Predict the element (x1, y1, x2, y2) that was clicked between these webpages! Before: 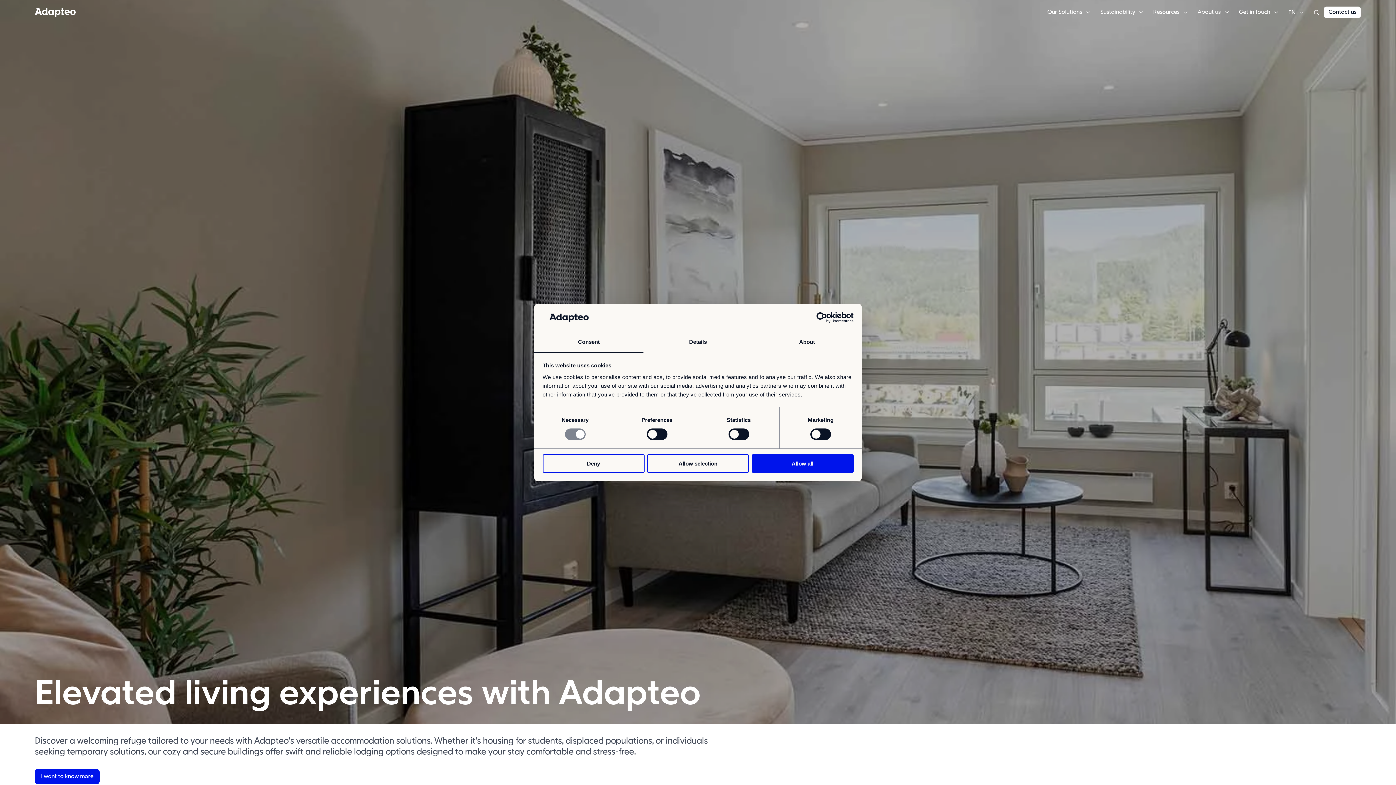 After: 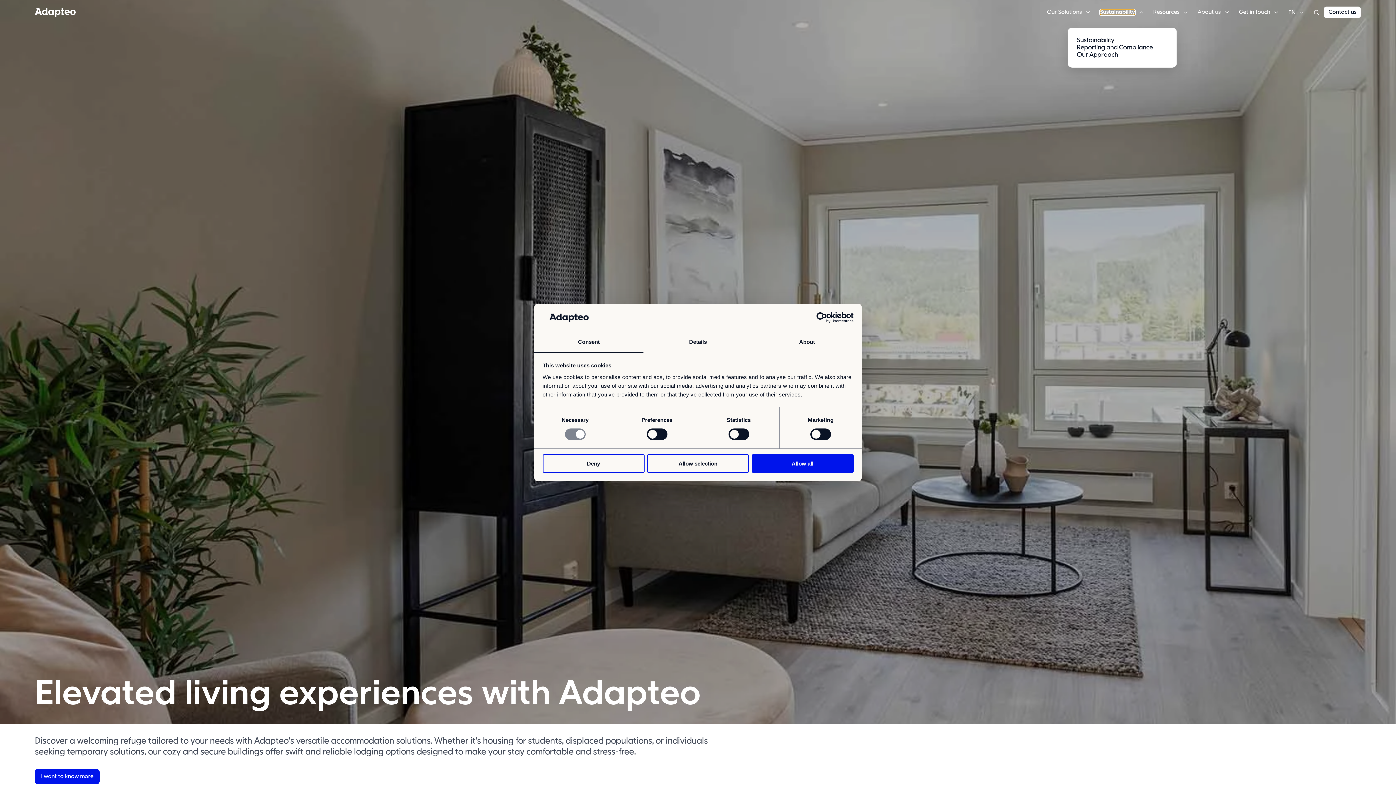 Action: bbox: (1100, 9, 1135, 14) label: Sustainability